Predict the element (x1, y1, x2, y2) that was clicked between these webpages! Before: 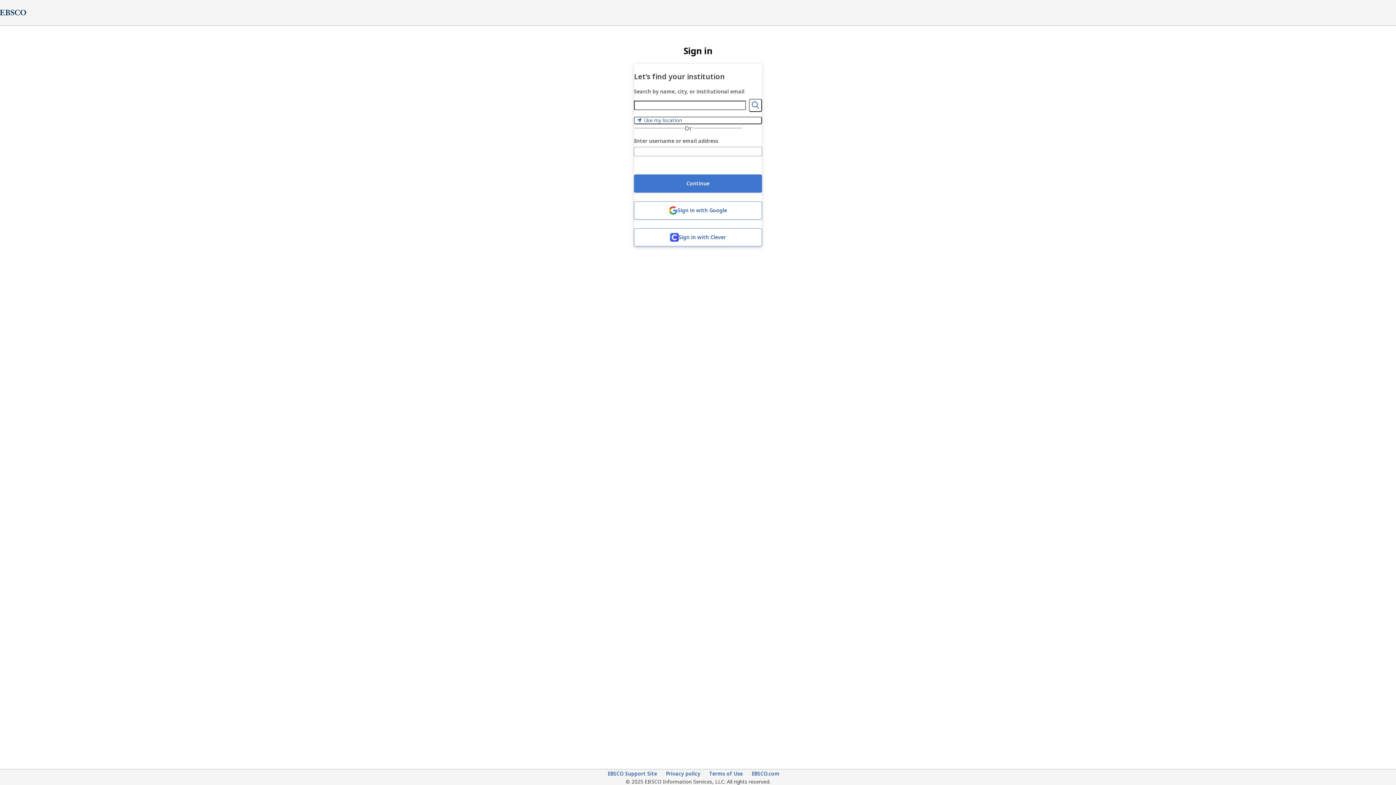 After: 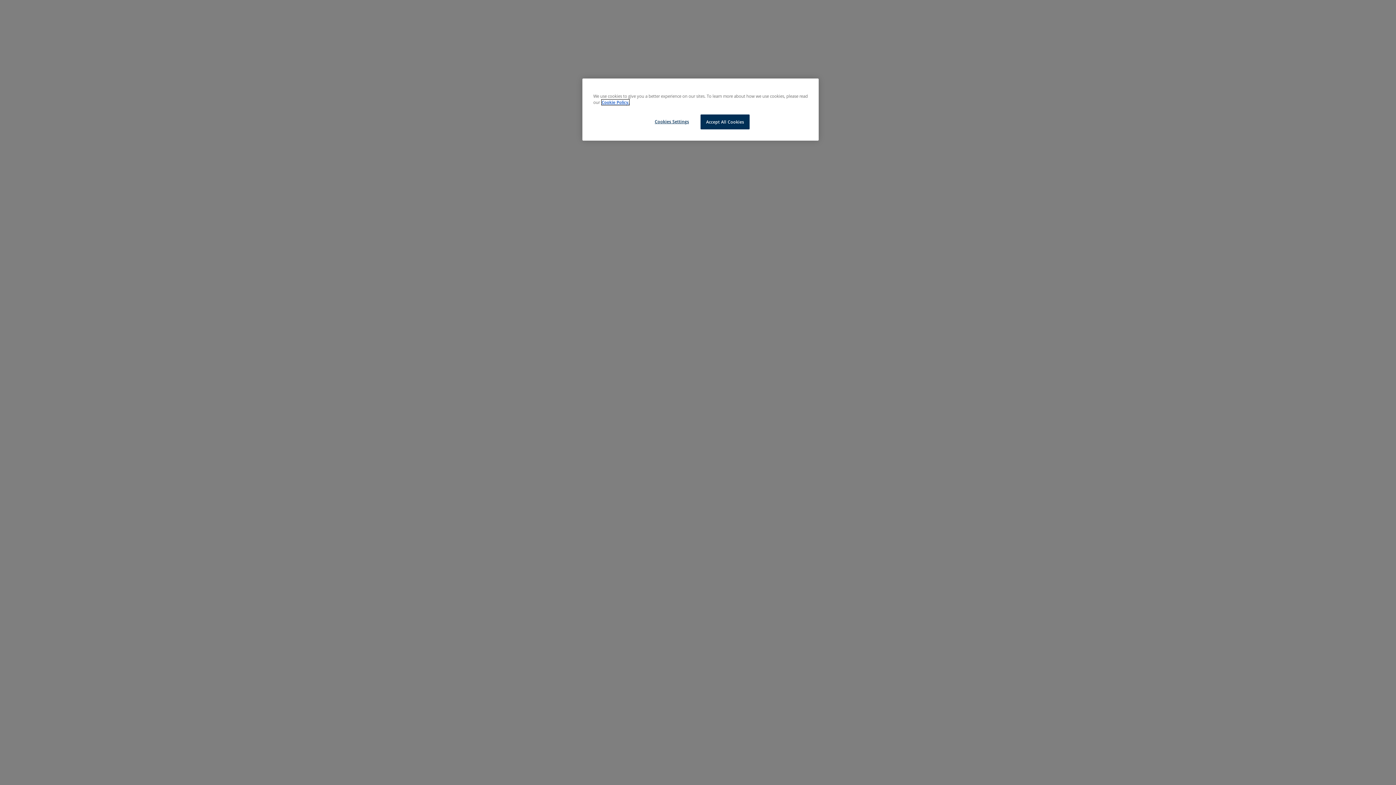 Action: label: EBSCO Support Site bbox: (607, 770, 657, 778)